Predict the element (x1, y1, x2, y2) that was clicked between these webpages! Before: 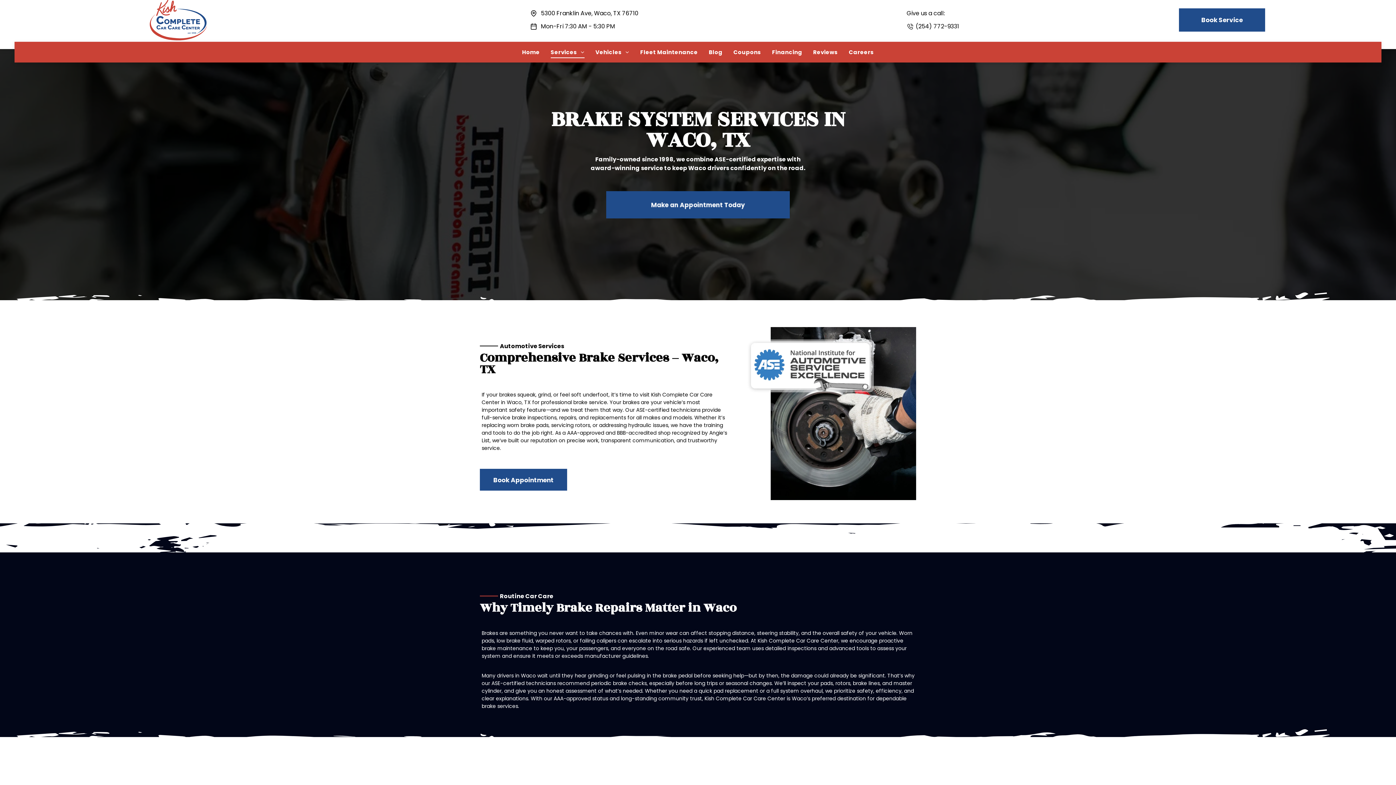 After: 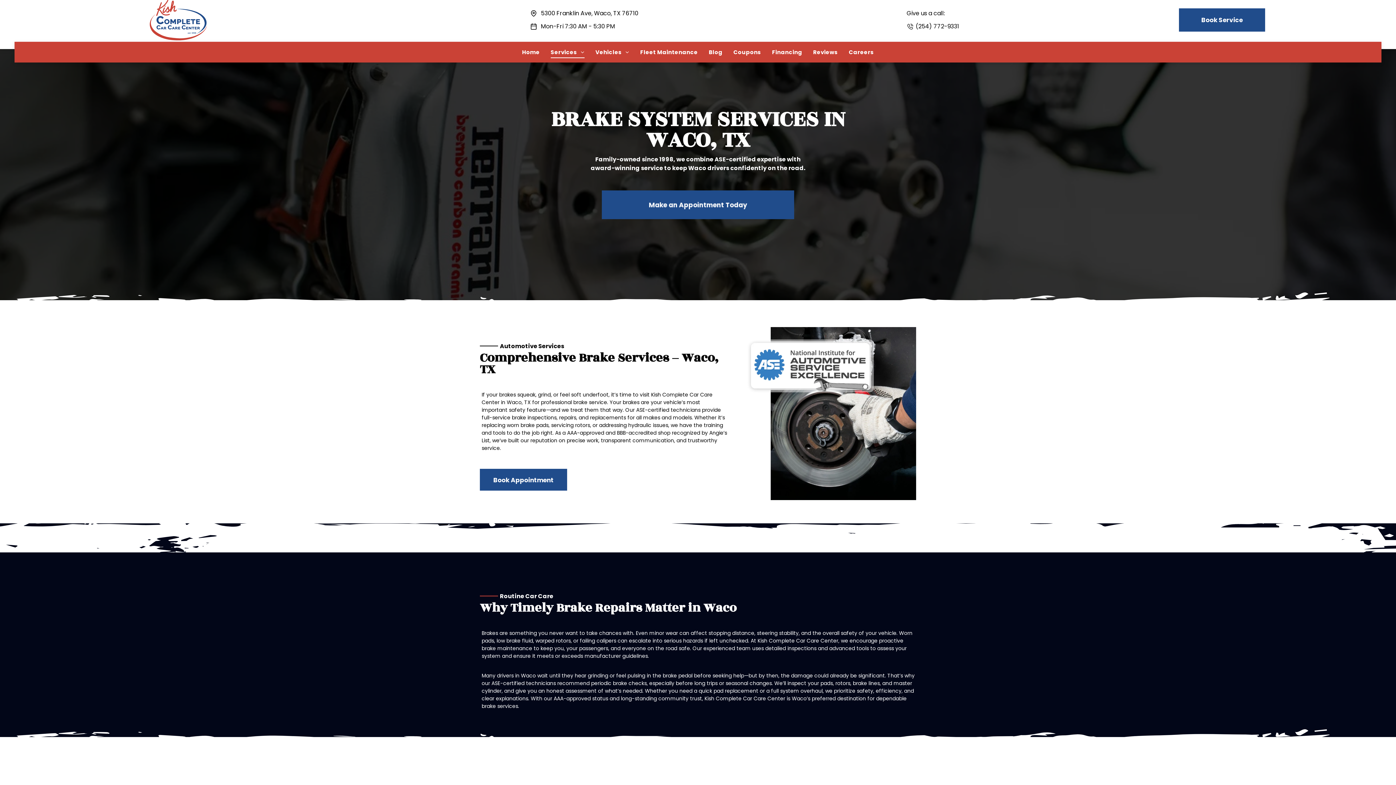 Action: bbox: (915, 22, 959, 30) label: (254) 772-9331